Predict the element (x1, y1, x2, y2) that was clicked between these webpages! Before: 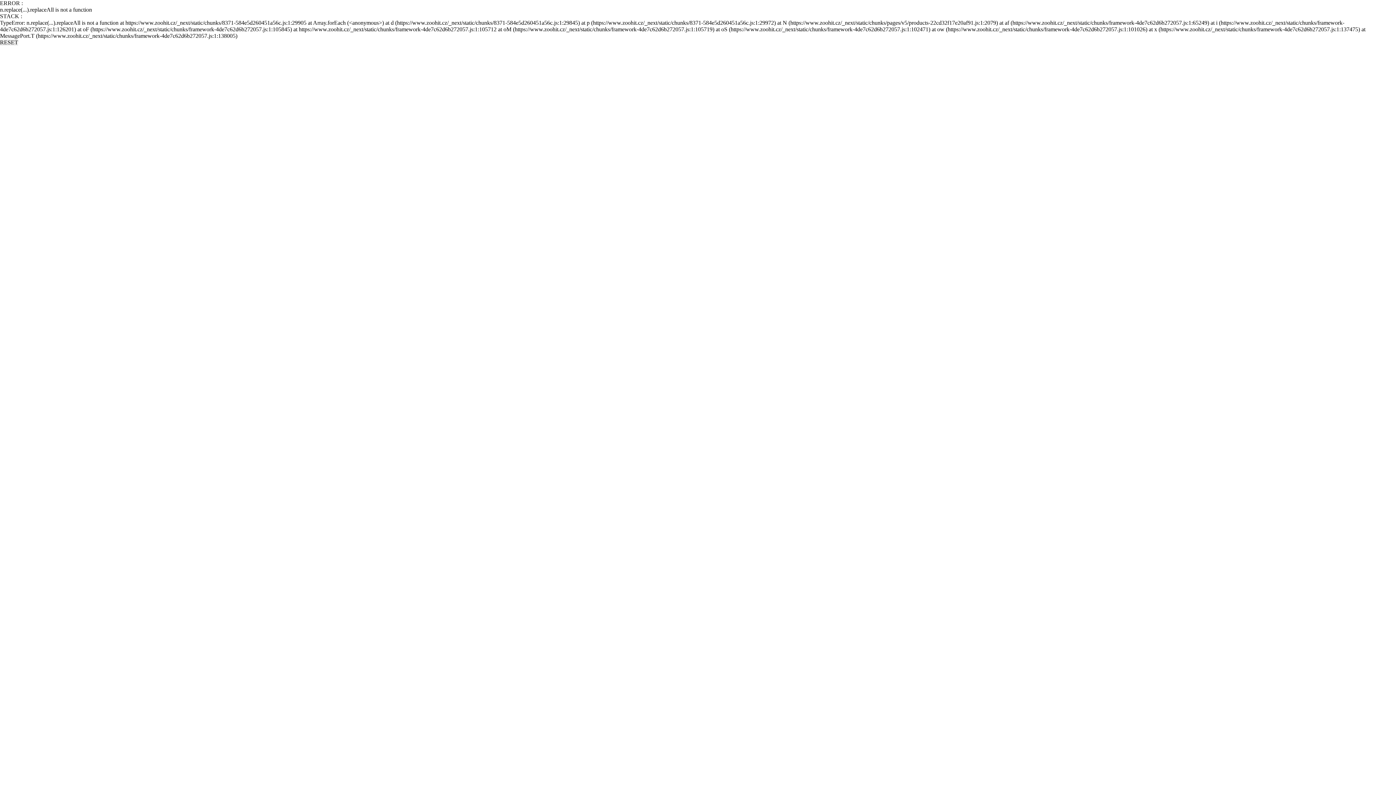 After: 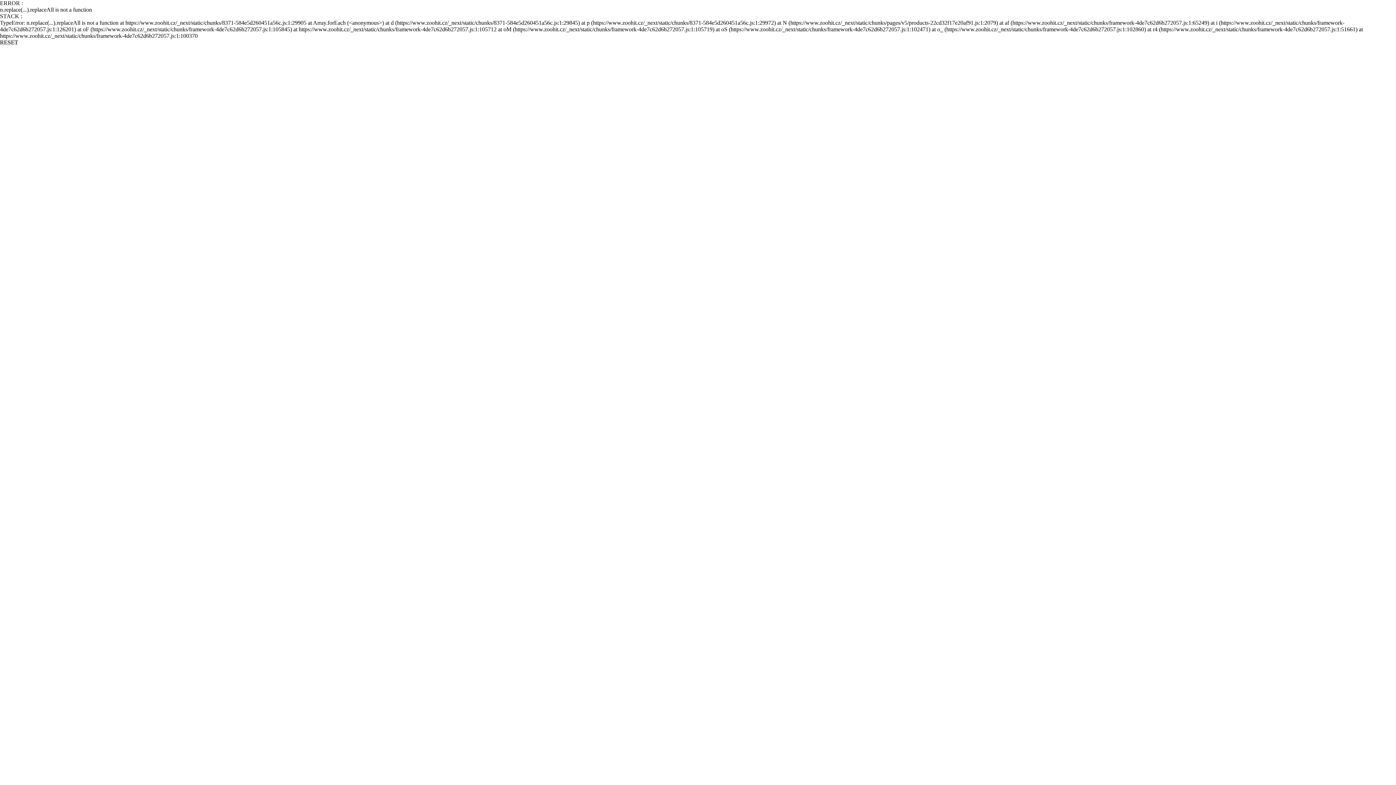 Action: label: RESET bbox: (0, 39, 18, 45)